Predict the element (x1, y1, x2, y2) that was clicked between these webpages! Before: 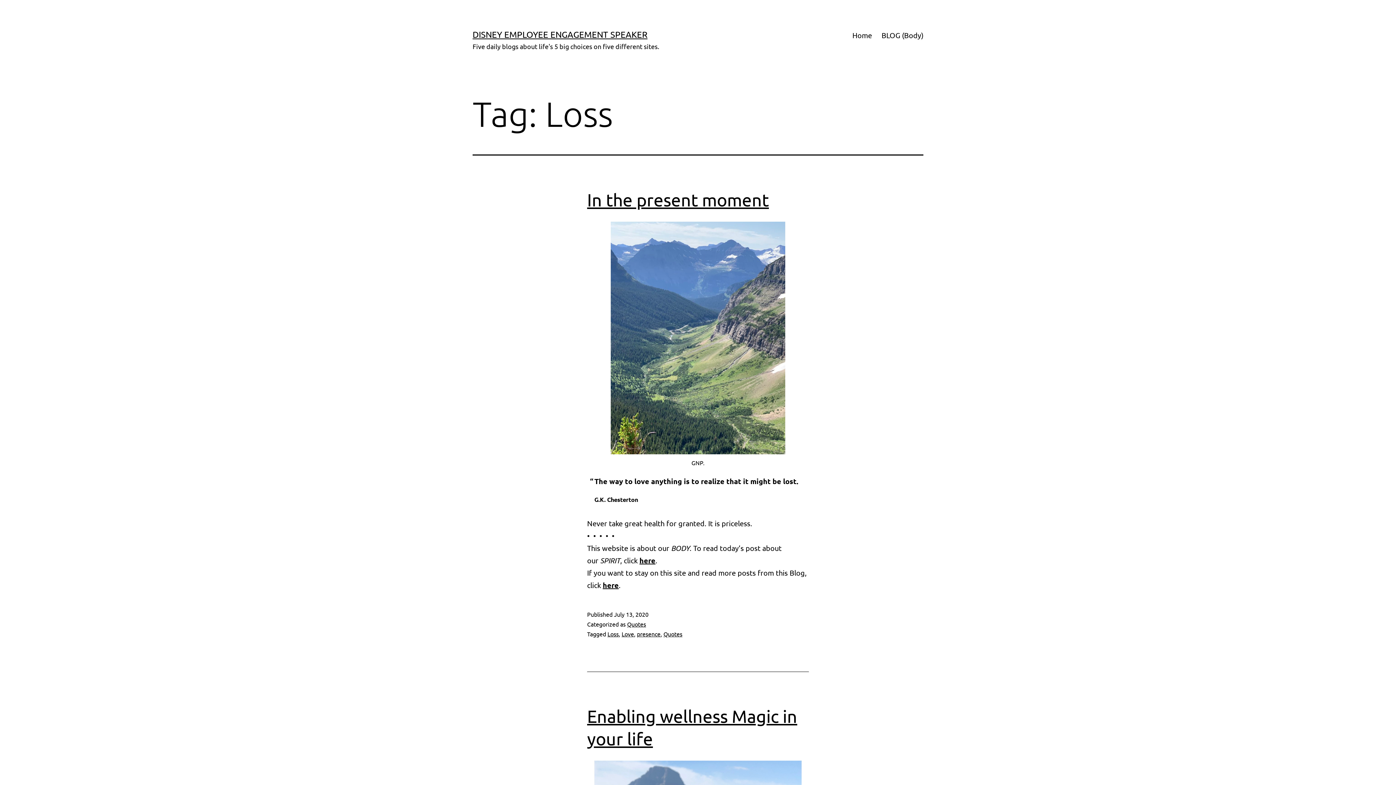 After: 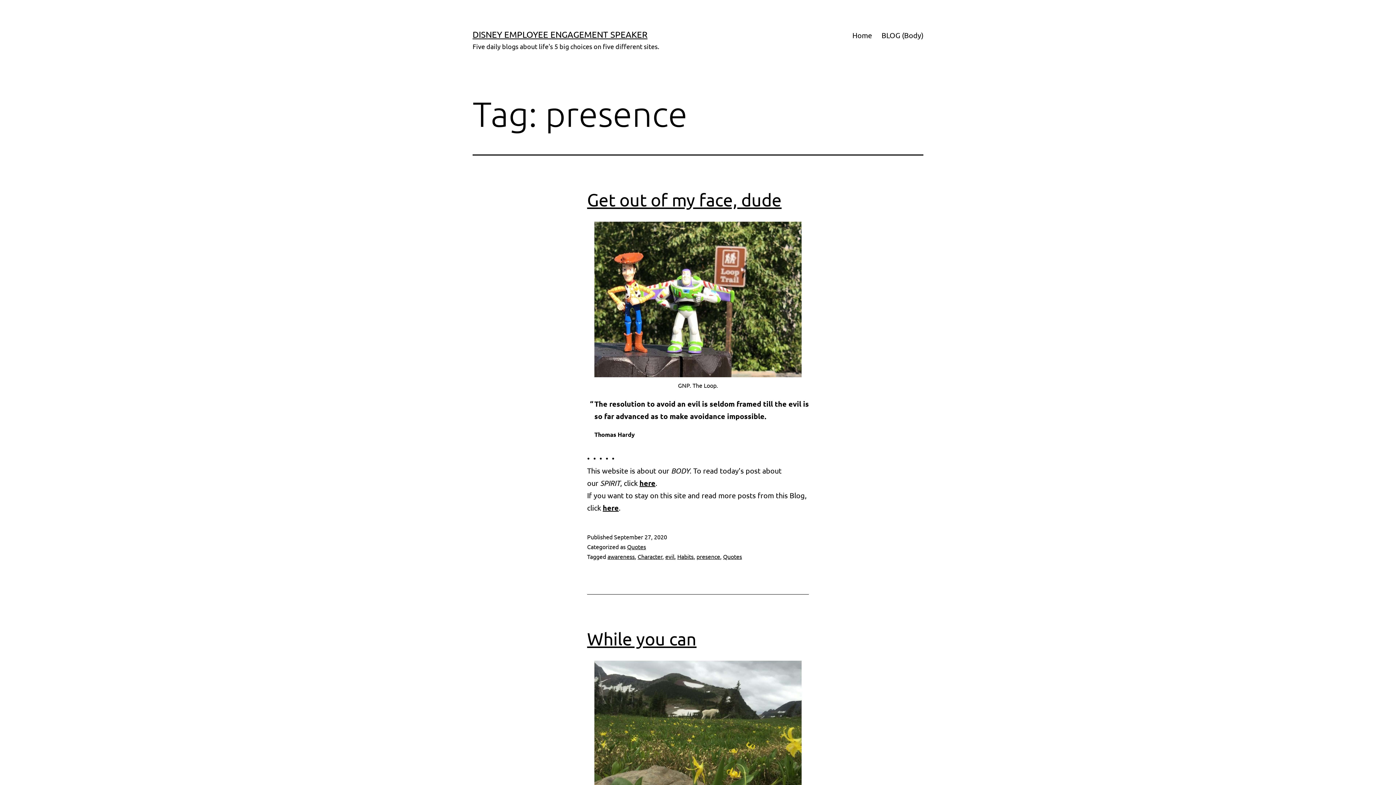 Action: label: presence bbox: (637, 630, 660, 637)